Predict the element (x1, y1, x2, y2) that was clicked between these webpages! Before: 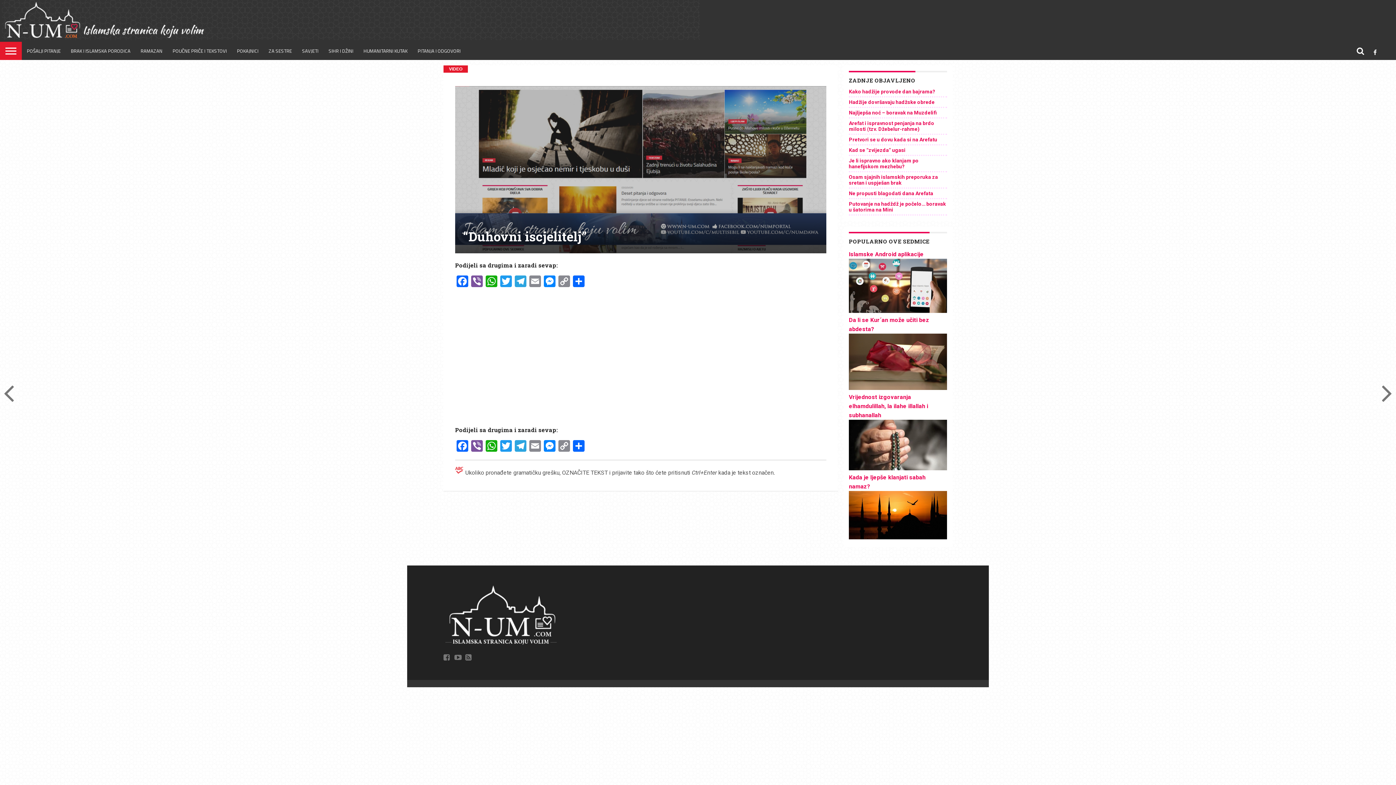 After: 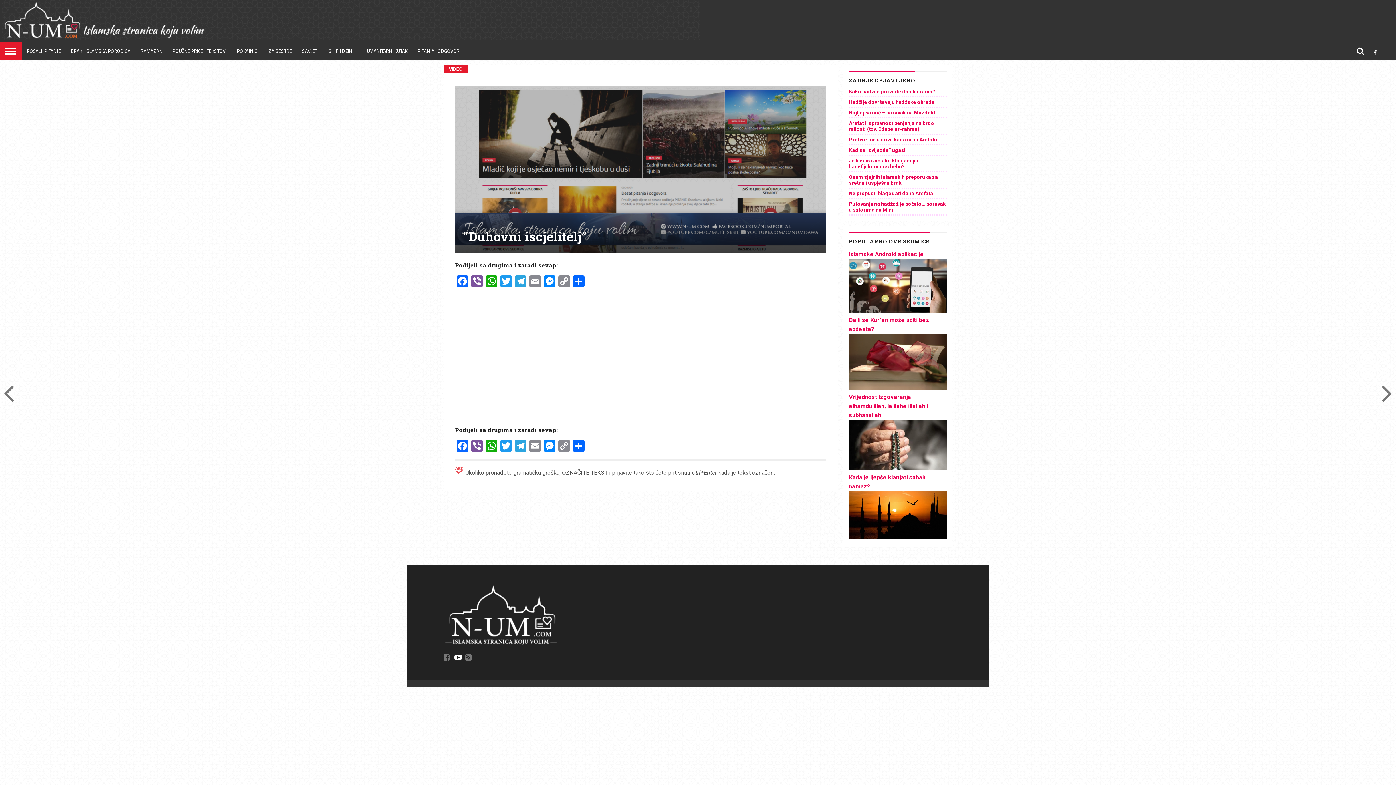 Action: bbox: (454, 655, 461, 661)